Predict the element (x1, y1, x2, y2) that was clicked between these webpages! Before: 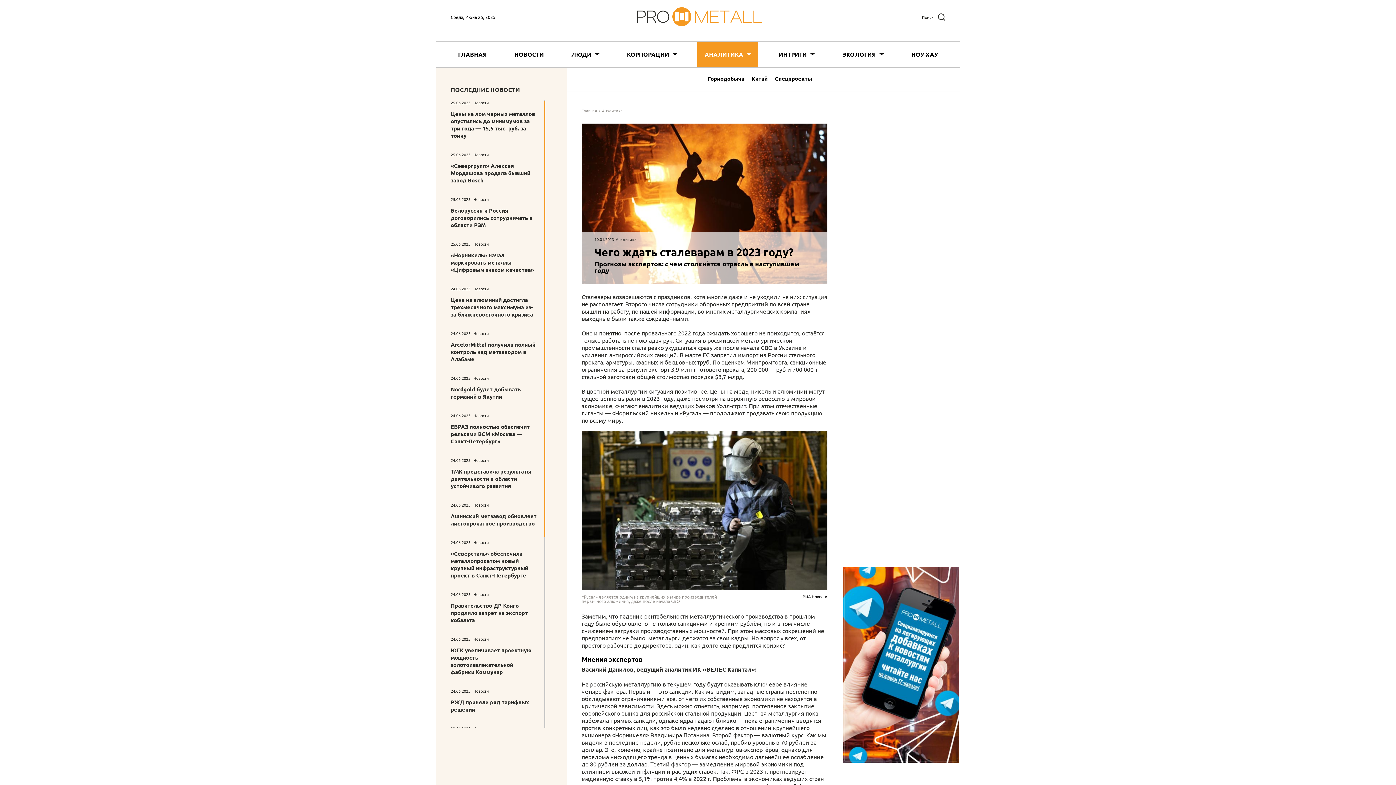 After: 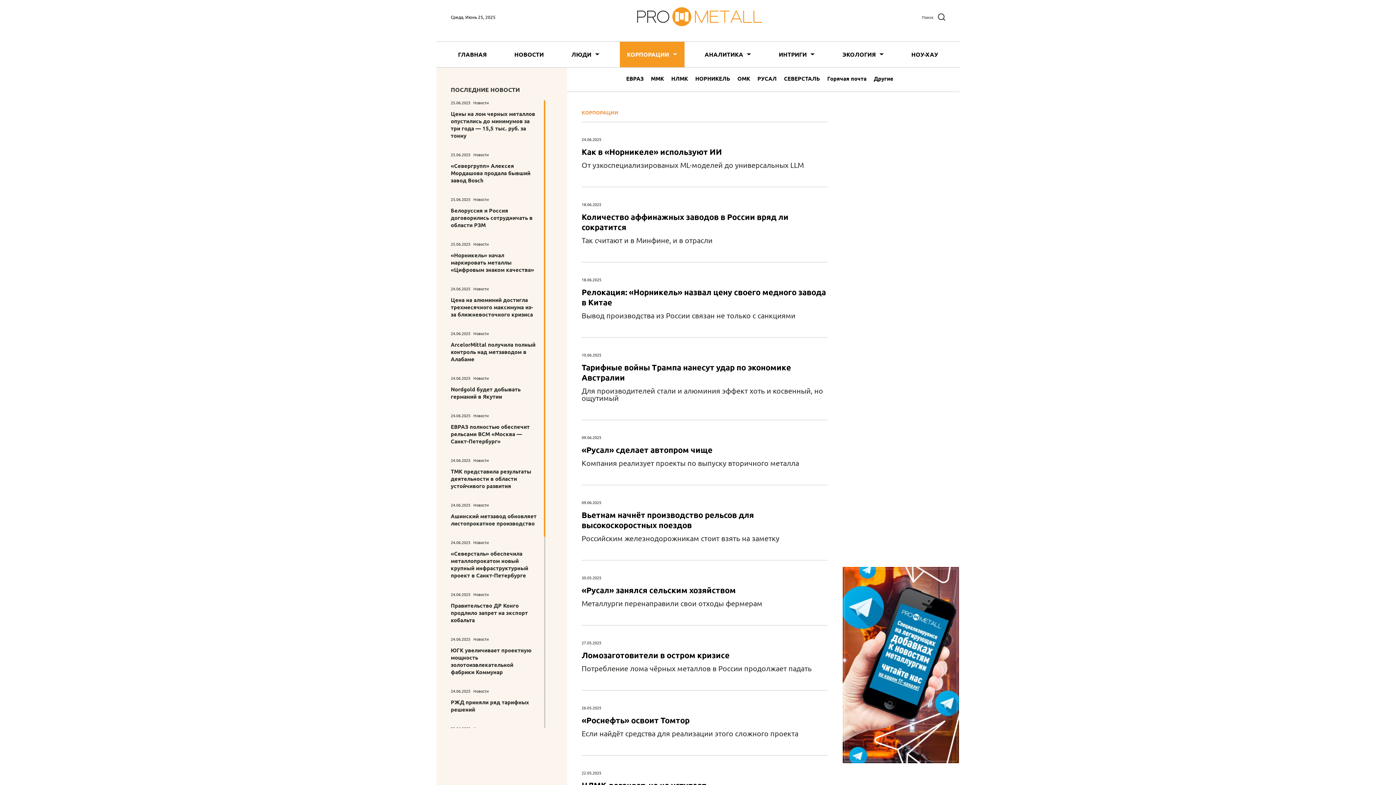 Action: label: КОРПОРАЦИИ bbox: (627, 41, 669, 67)